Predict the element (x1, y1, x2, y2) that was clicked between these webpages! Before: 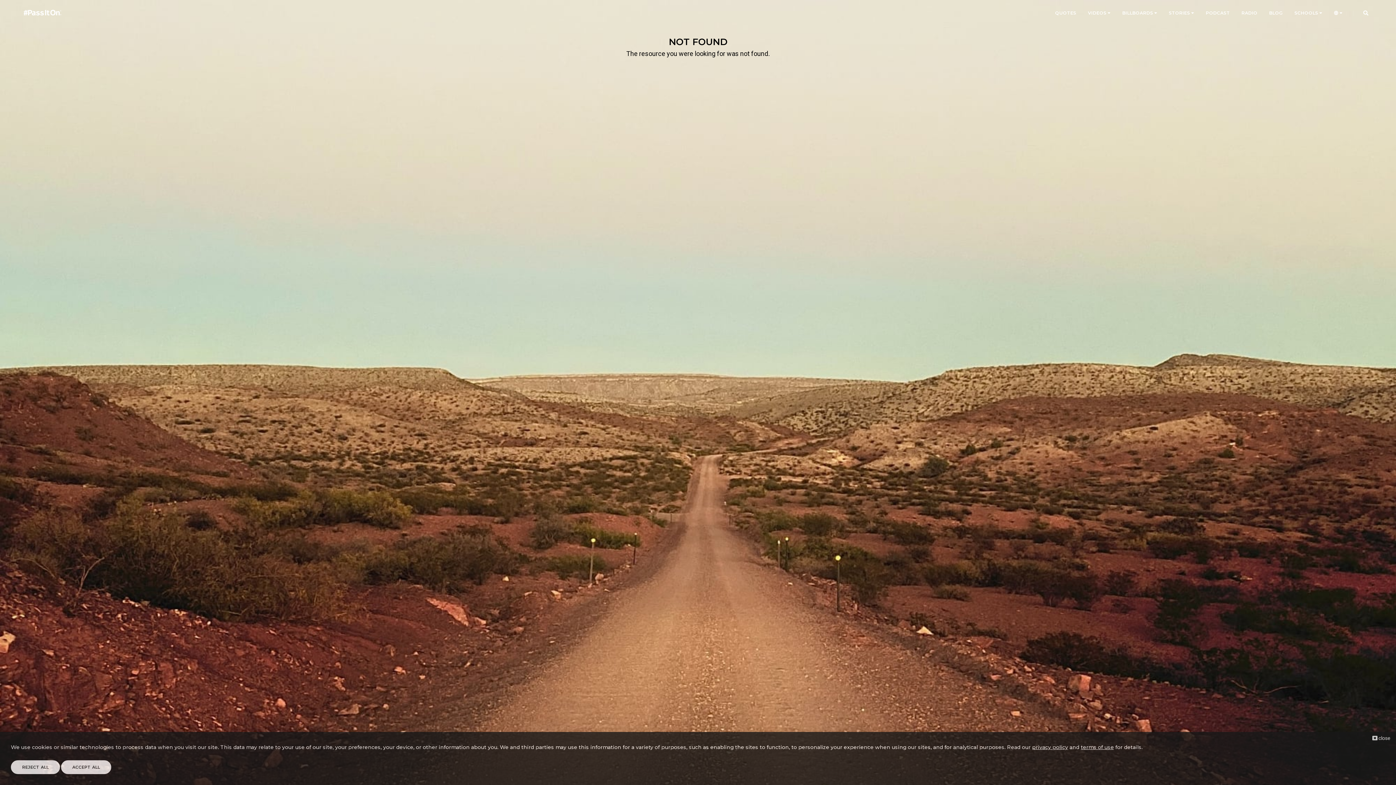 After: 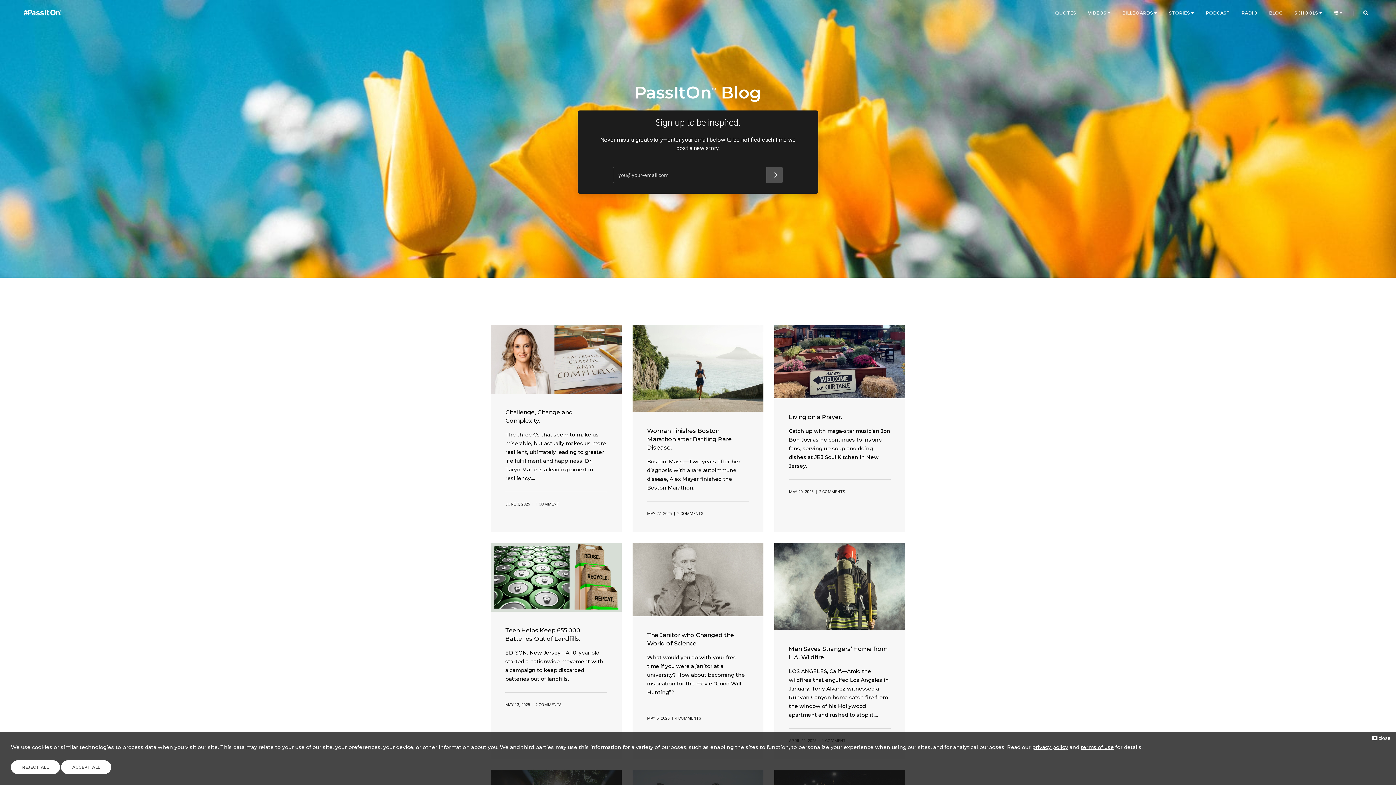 Action: label: BLOG bbox: (1269, 0, 1283, 26)